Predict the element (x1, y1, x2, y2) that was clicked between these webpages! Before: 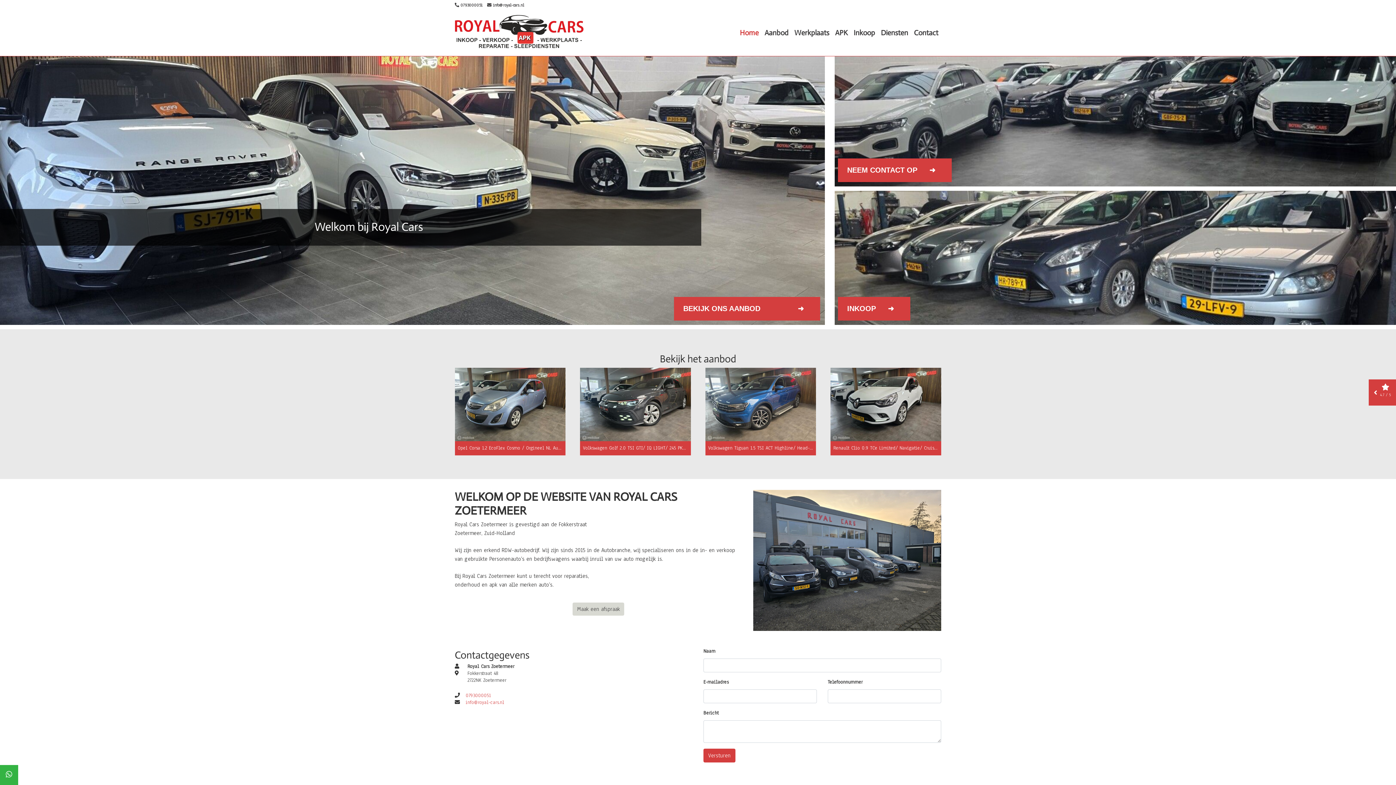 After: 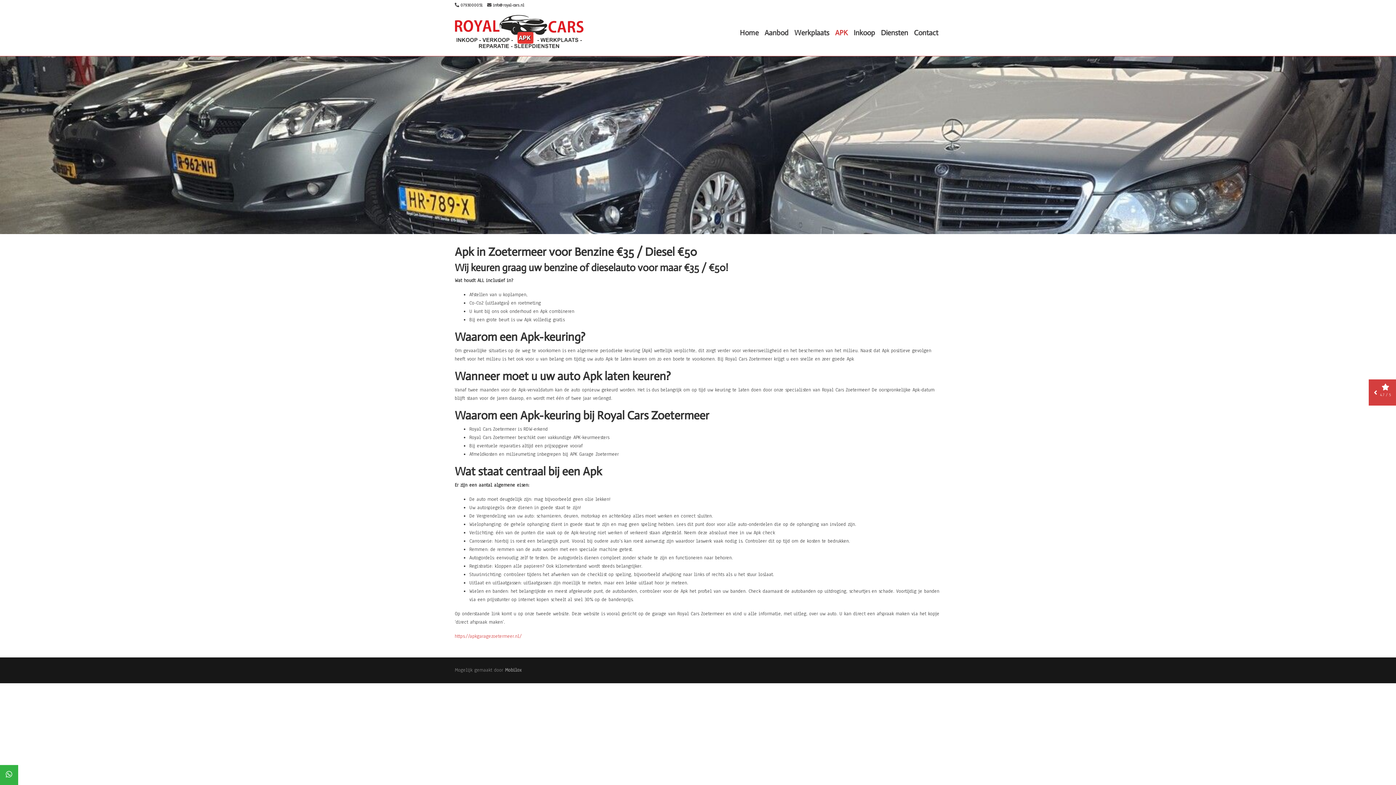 Action: label: APK bbox: (832, 25, 850, 40)